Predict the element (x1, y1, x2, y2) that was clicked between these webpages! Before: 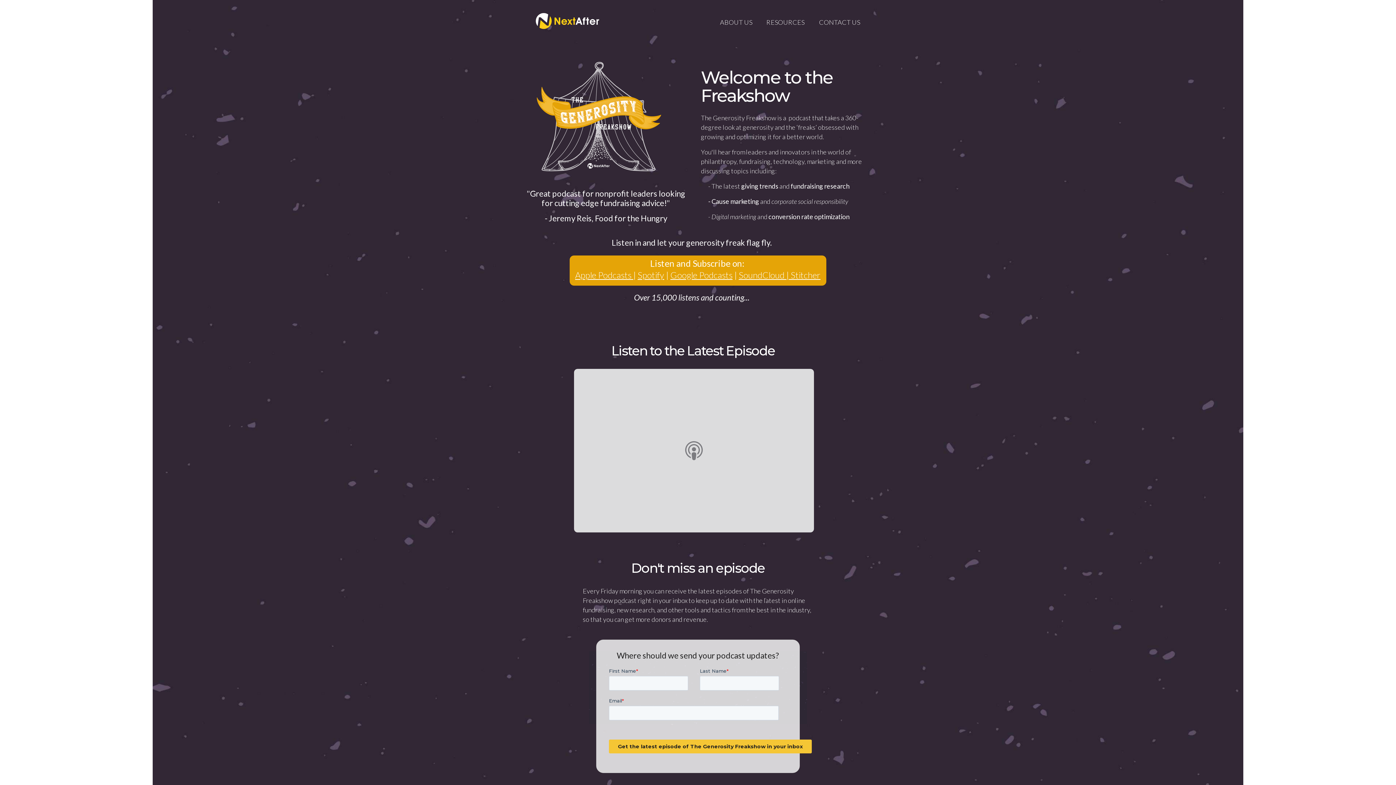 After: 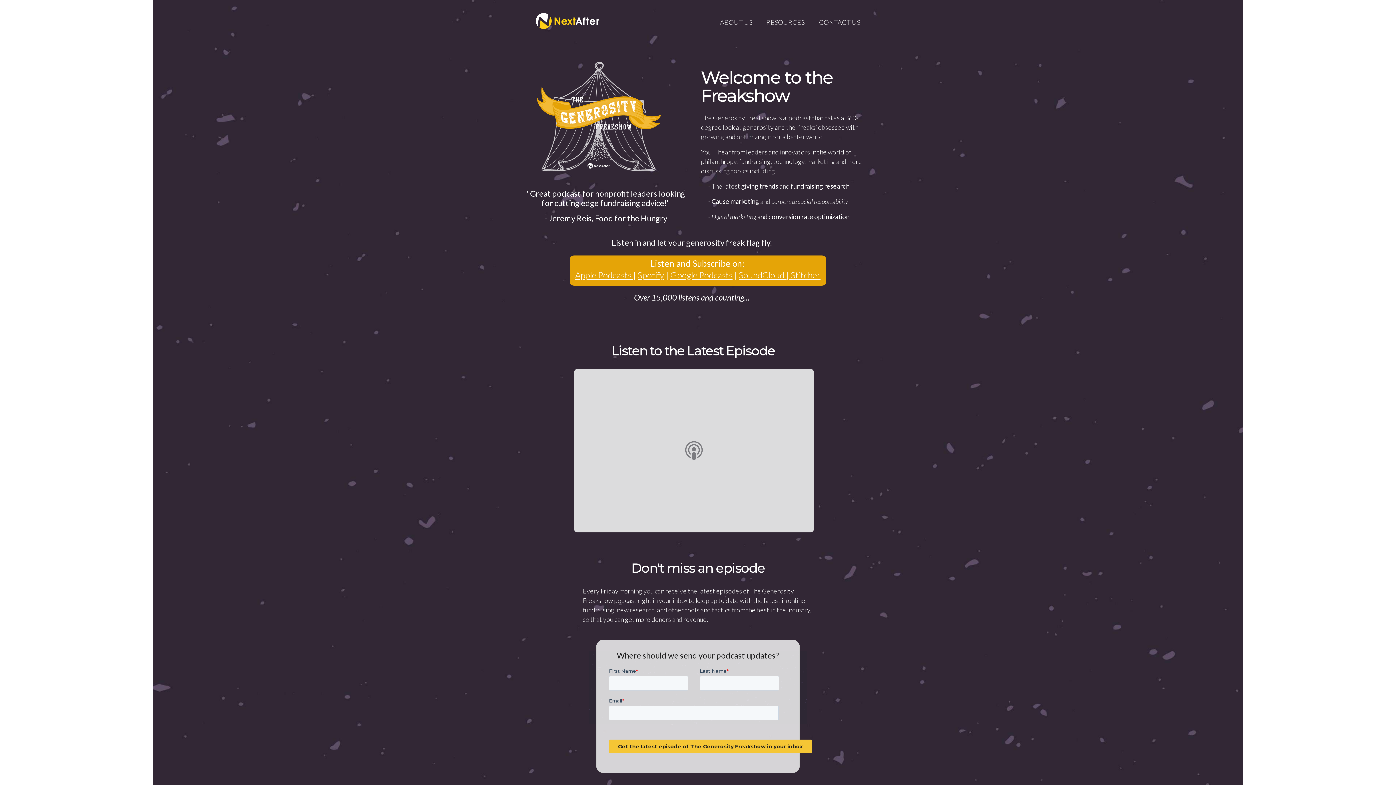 Action: bbox: (738, 273, 790, 279) label: SoundCloud | 